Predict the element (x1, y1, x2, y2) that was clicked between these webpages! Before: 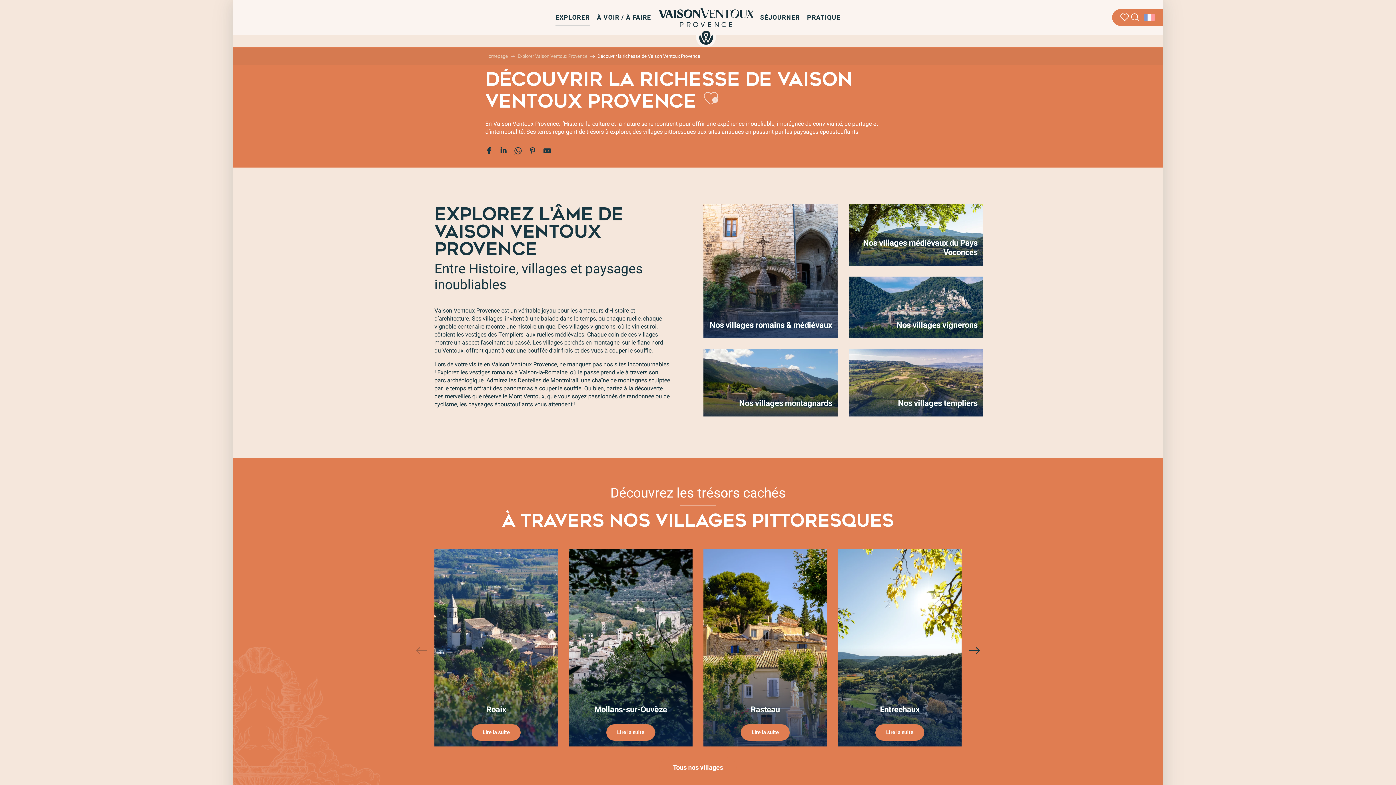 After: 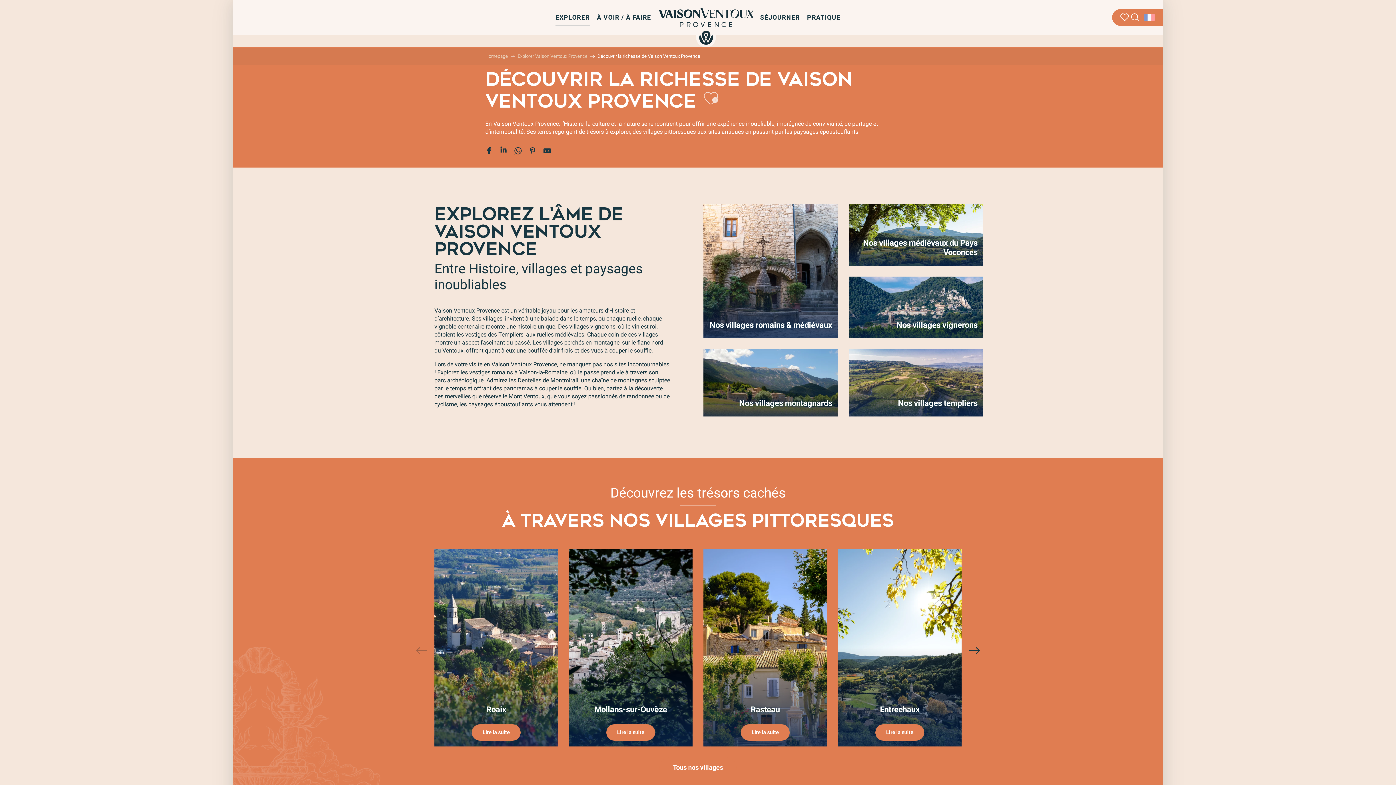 Action: label: Partager sur LinkedIn bbox: (500, 147, 507, 156)